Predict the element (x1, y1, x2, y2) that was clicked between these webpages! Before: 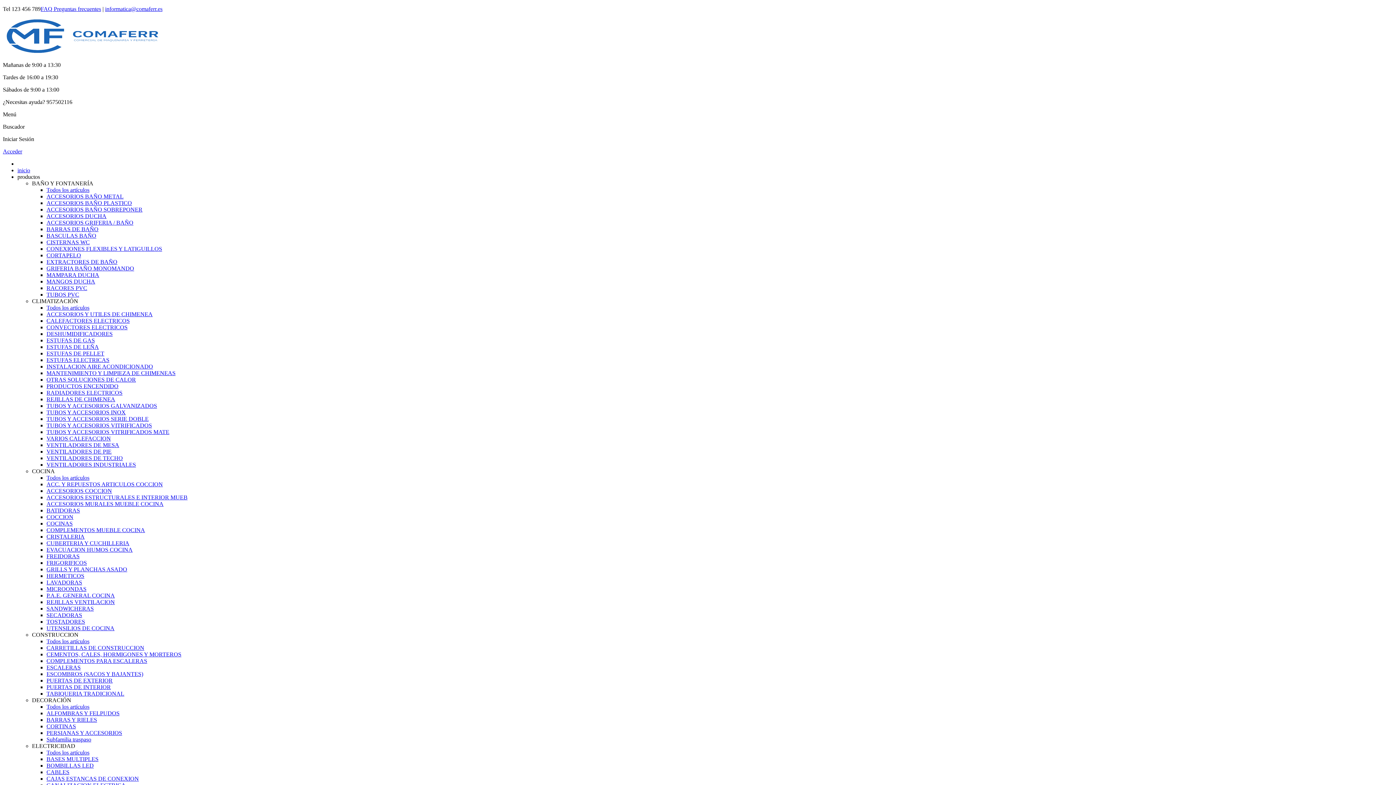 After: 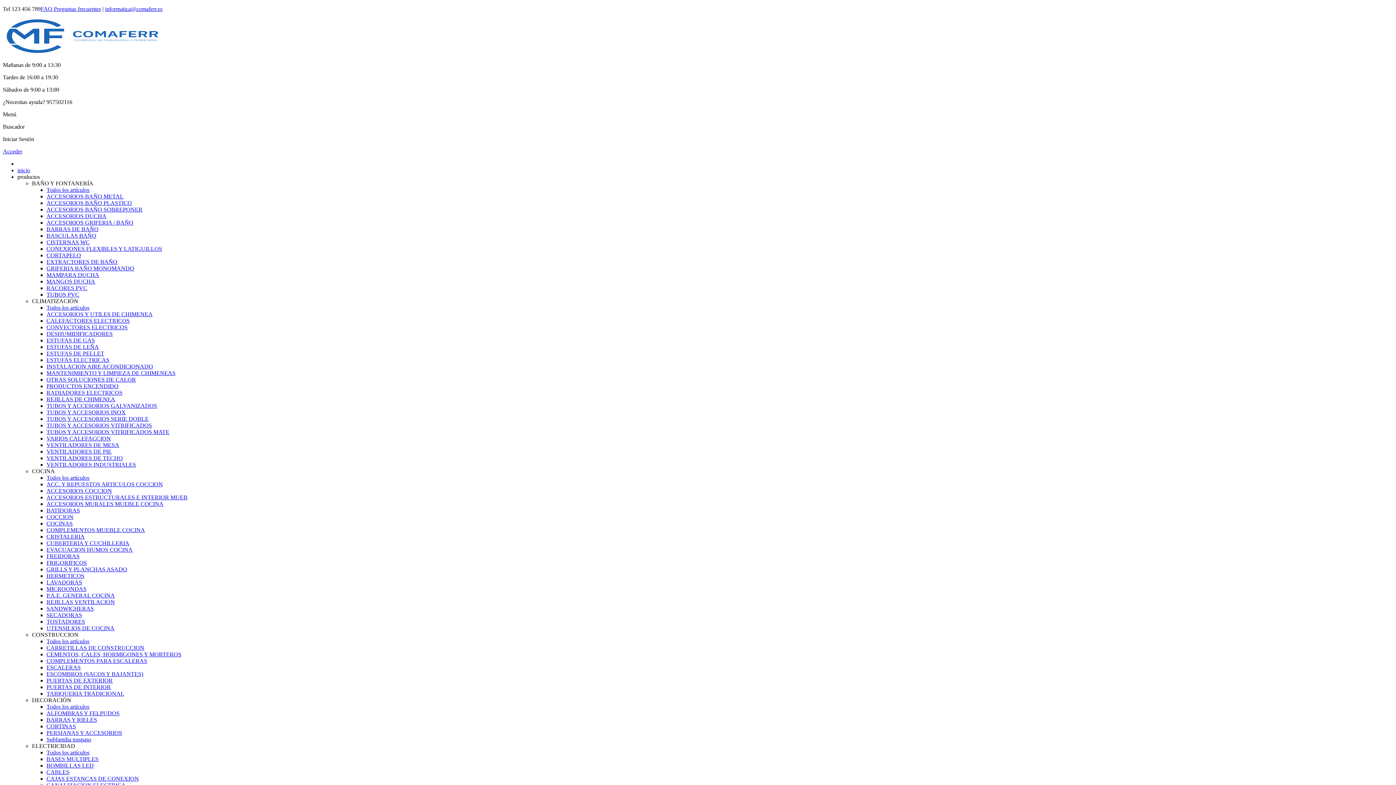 Action: label: ALFOMBRAS Y FELPUDOS bbox: (46, 710, 119, 716)